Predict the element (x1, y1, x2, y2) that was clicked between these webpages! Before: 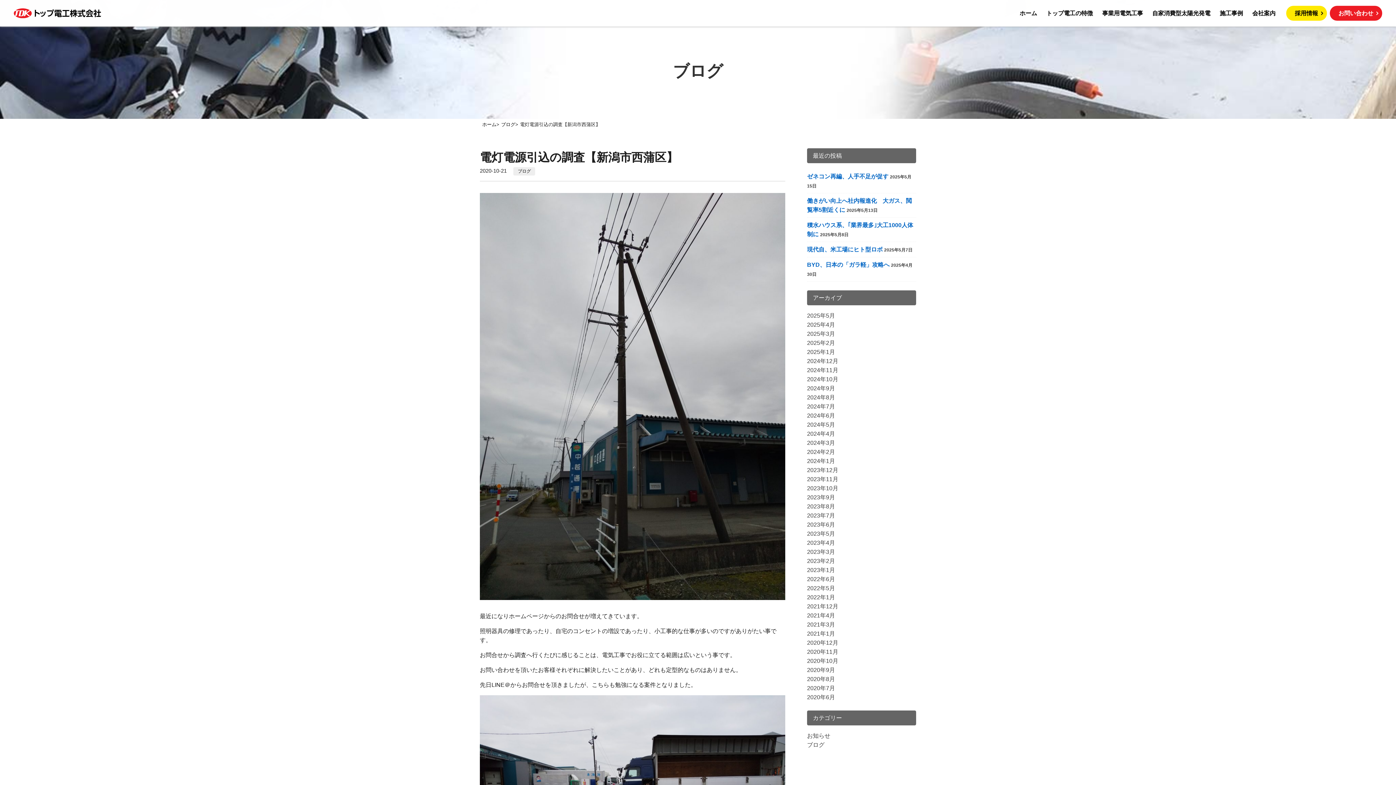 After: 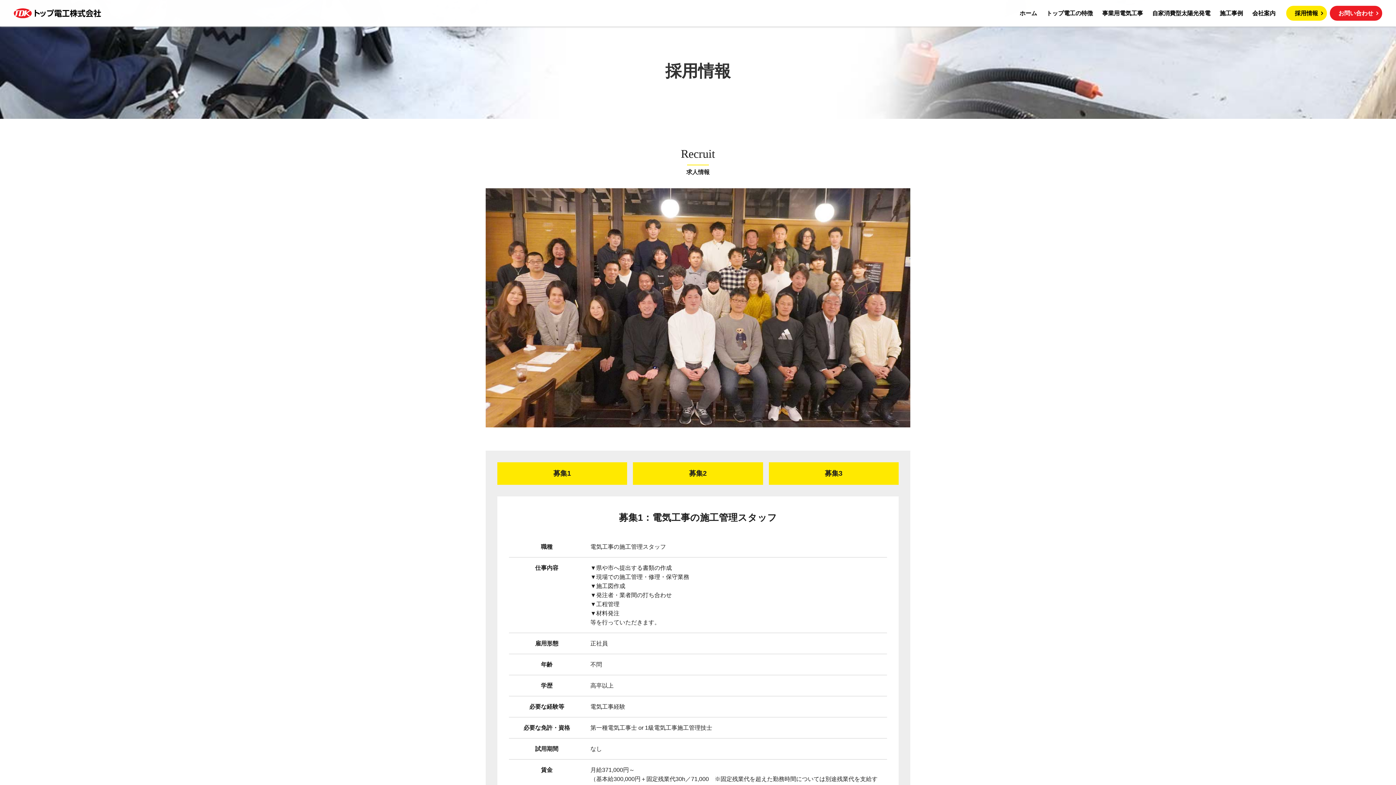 Action: bbox: (1286, 5, 1327, 20) label: 採用情報